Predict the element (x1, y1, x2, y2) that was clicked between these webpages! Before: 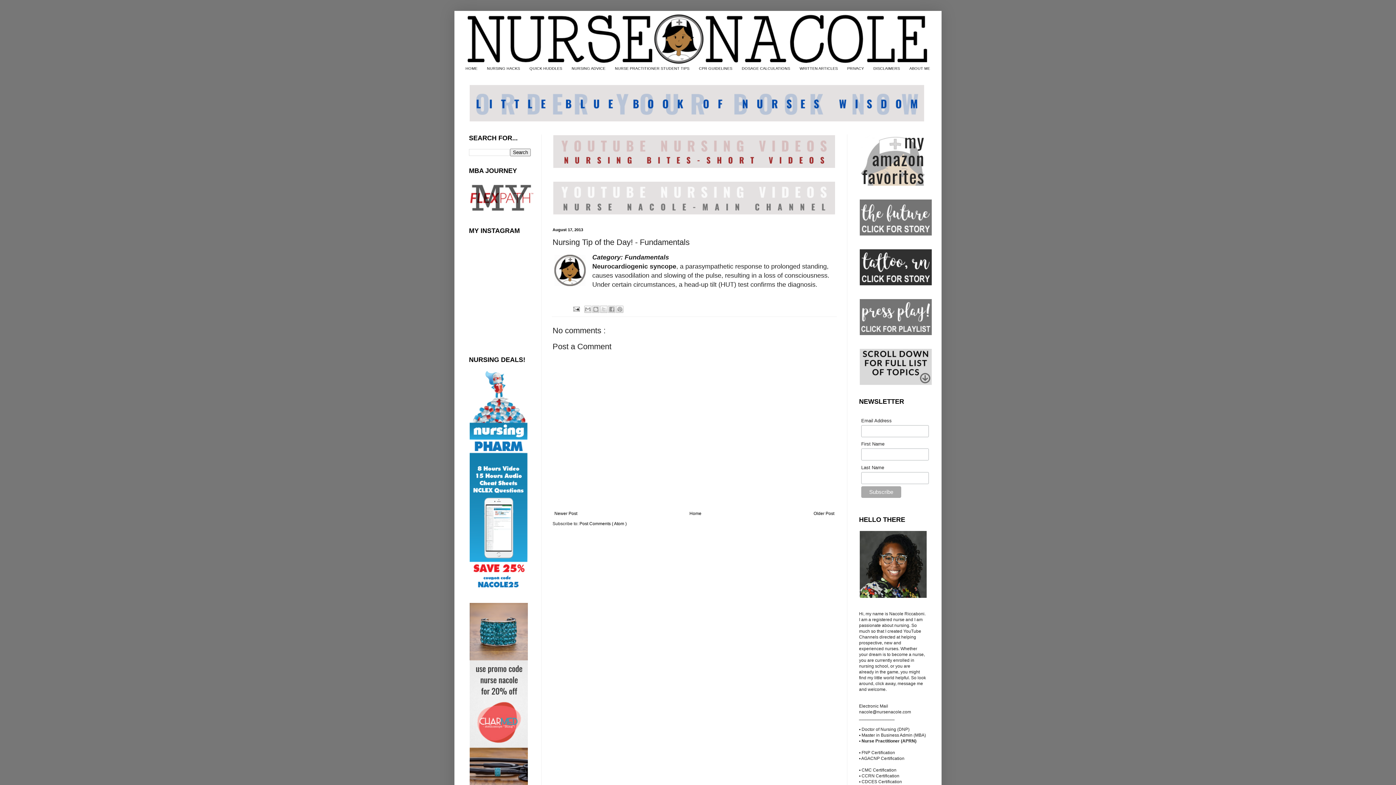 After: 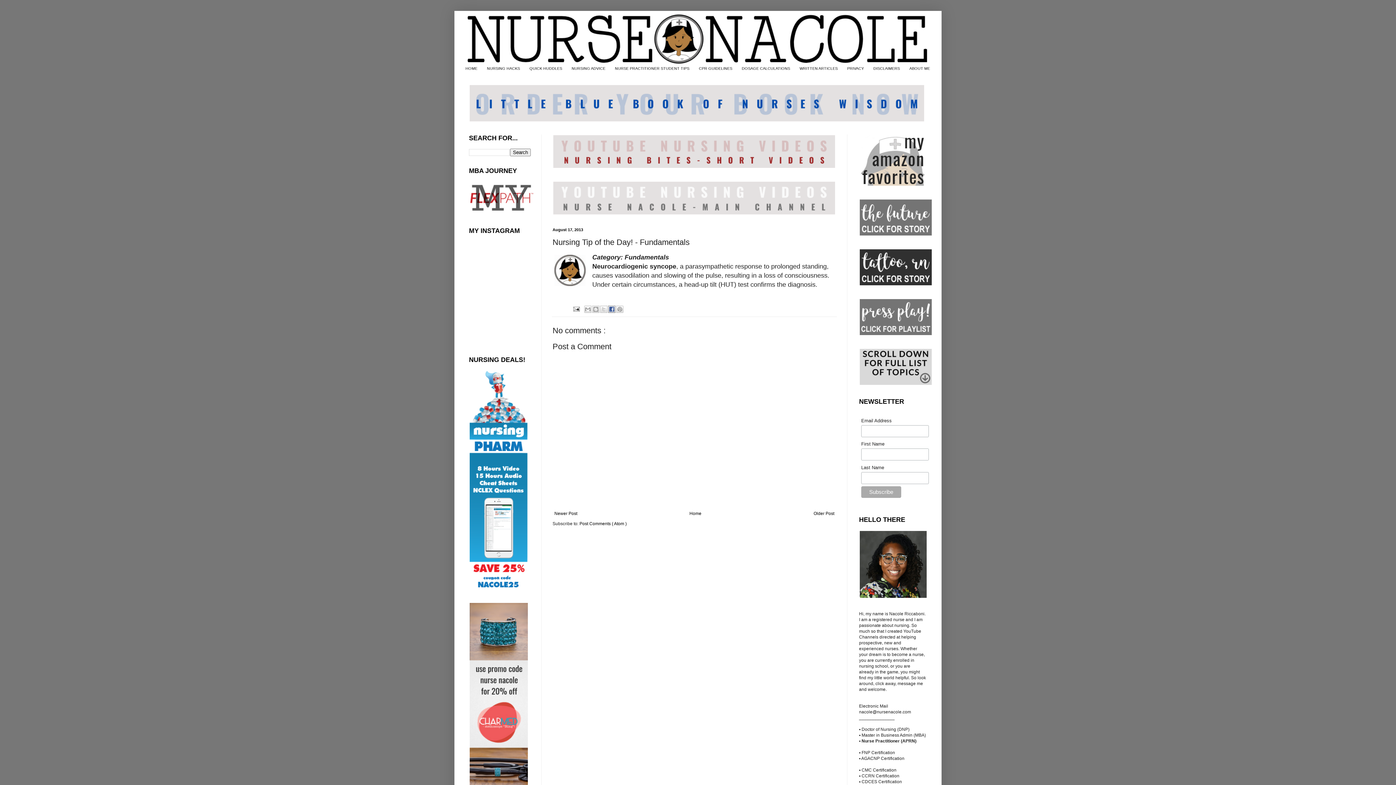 Action: label: Share to Facebook bbox: (608, 305, 615, 313)